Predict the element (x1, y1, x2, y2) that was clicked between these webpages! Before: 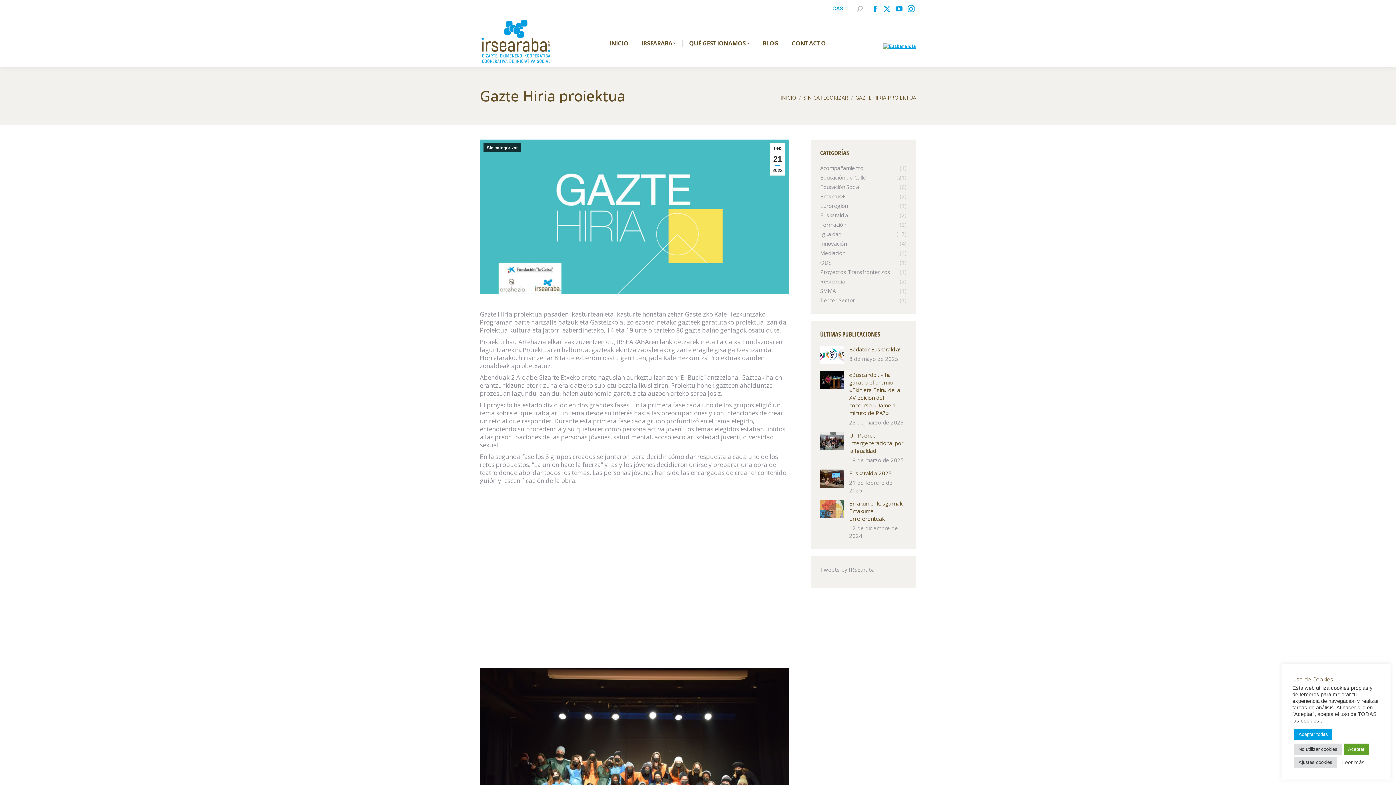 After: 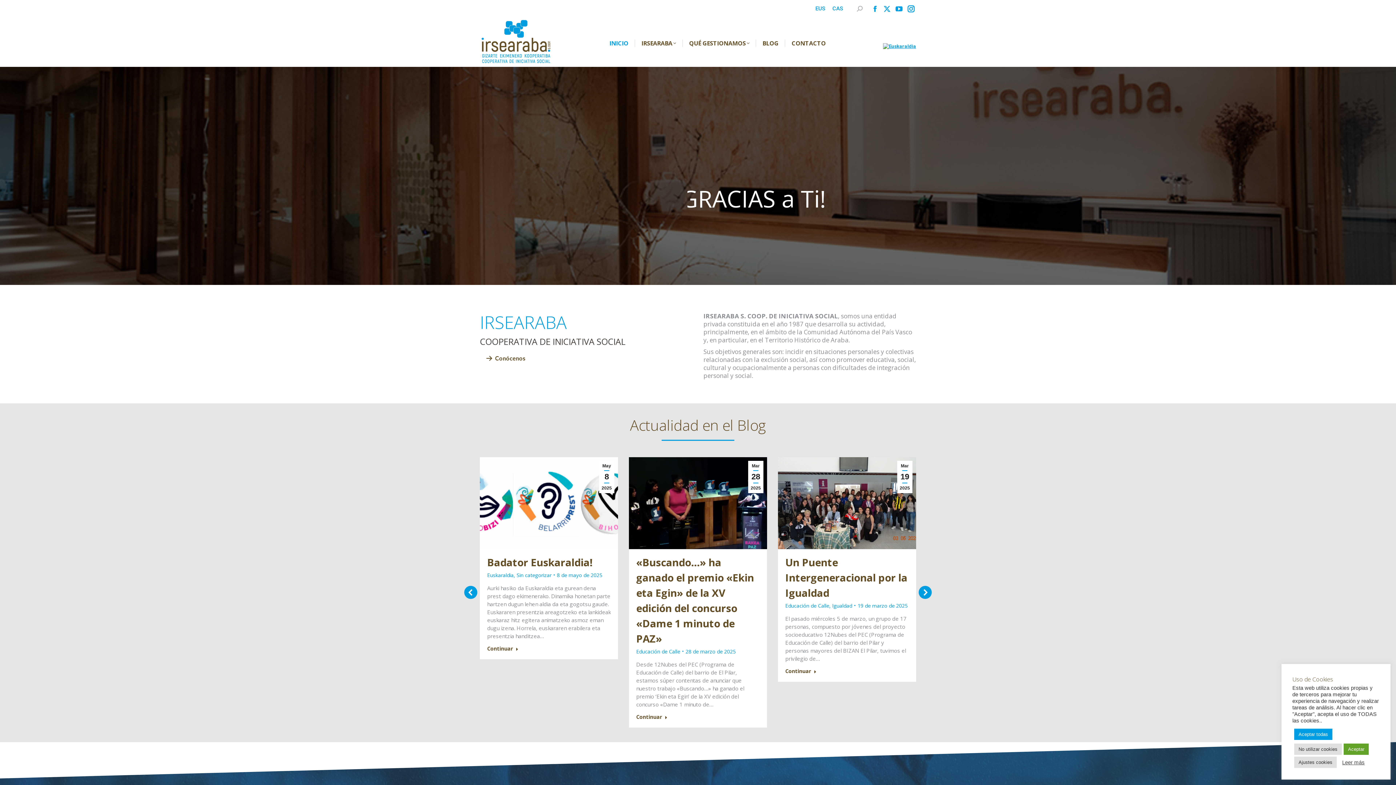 Action: bbox: (480, 14, 554, 71)